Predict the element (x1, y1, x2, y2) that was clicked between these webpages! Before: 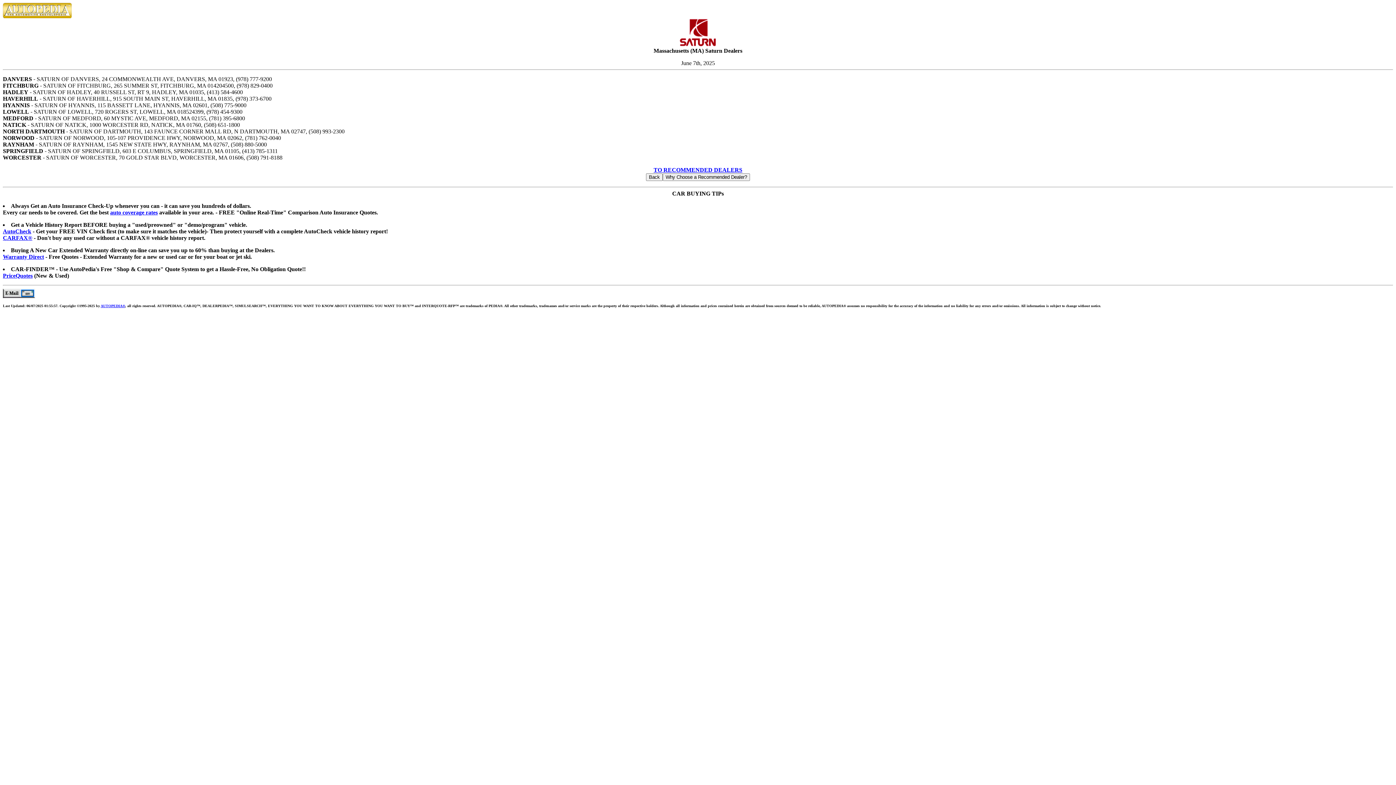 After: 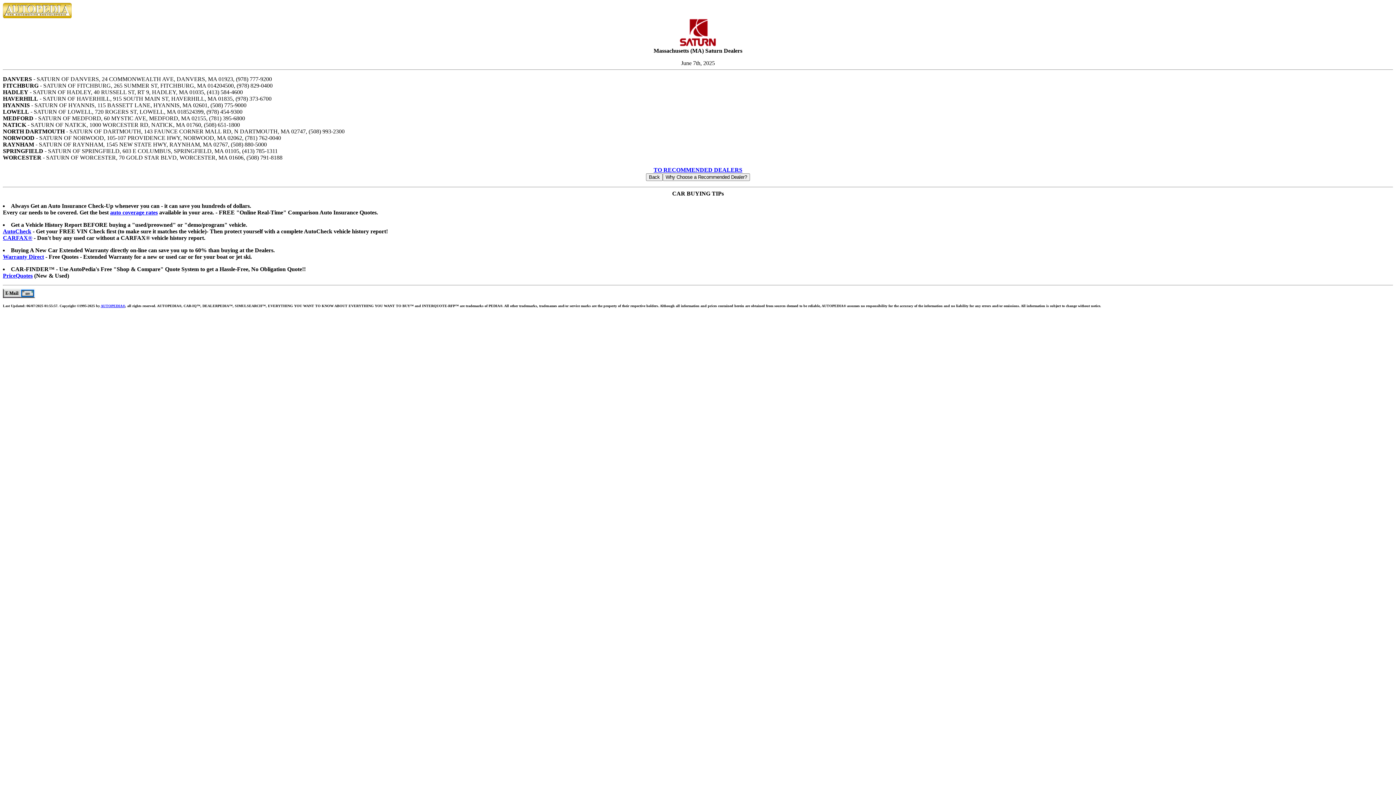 Action: label: PriceQuotes bbox: (2, 272, 32, 278)